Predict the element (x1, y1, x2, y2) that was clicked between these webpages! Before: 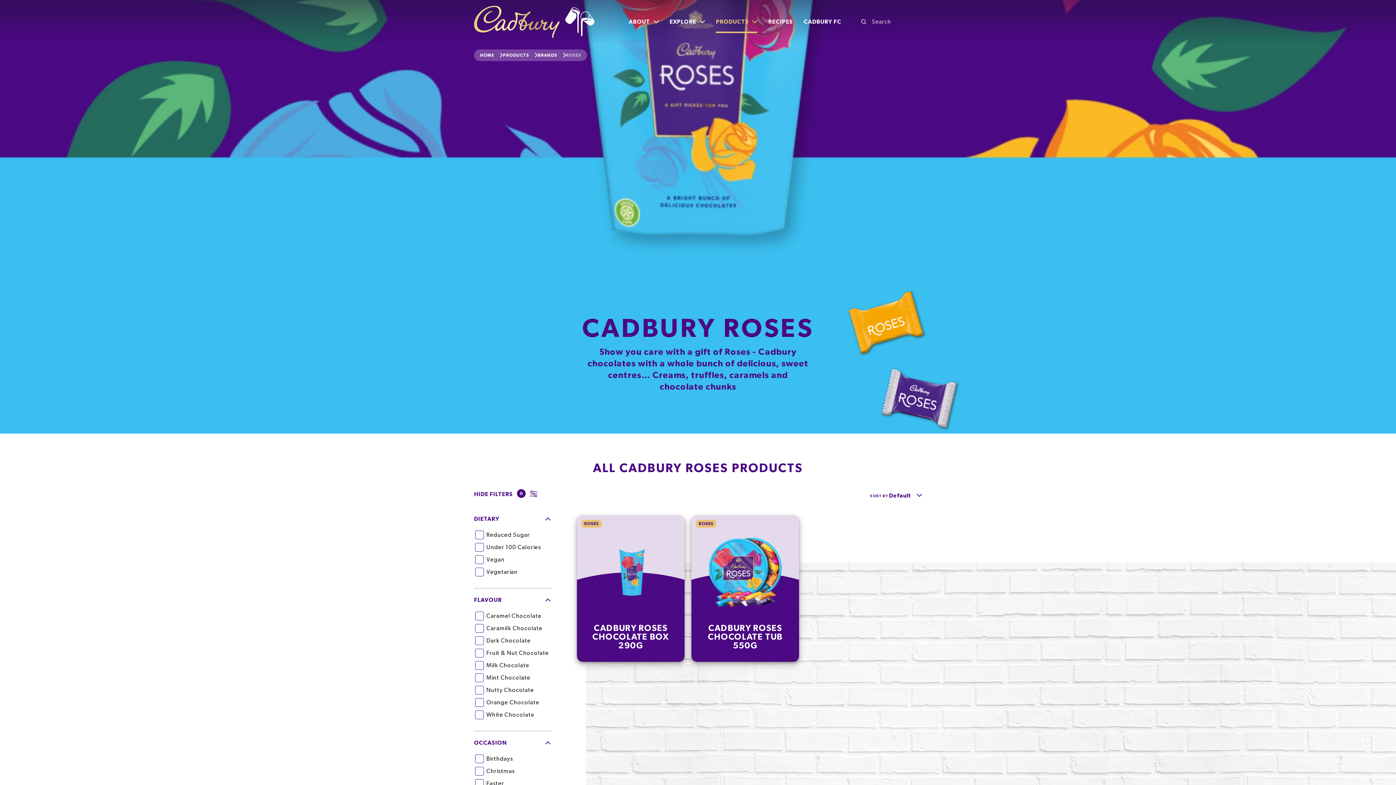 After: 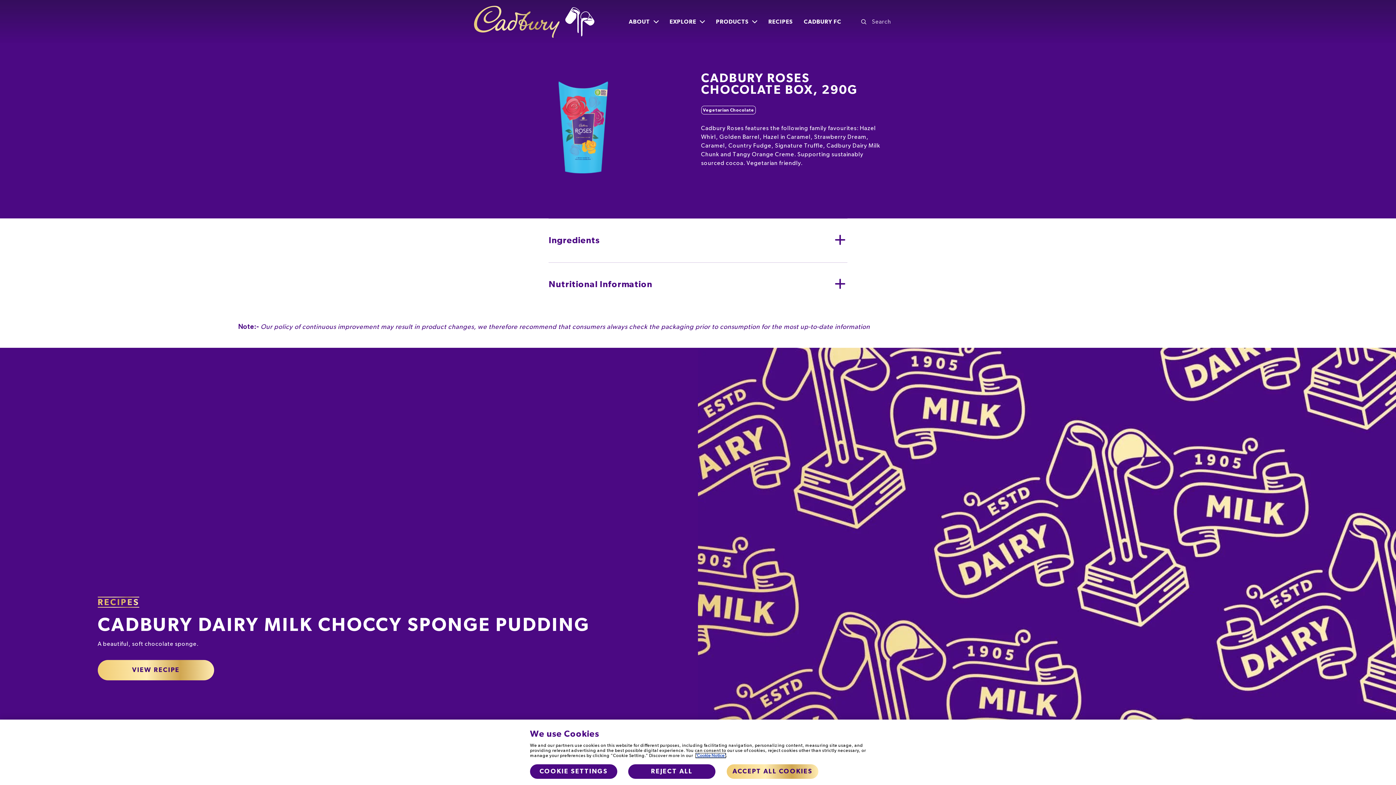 Action: bbox: (577, 515, 684, 662) label: ROSES
CADBURY ROSES CHOCOLATE BOX 290G